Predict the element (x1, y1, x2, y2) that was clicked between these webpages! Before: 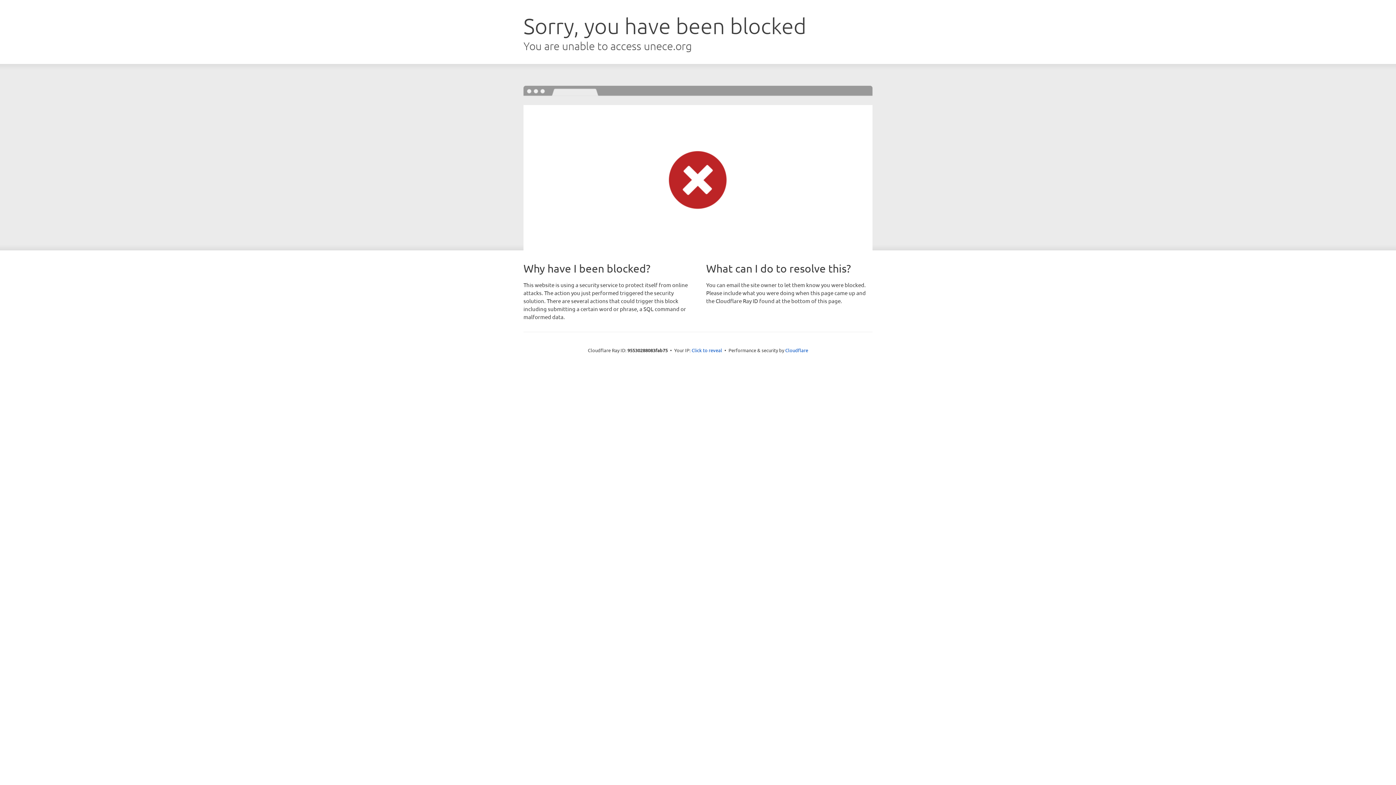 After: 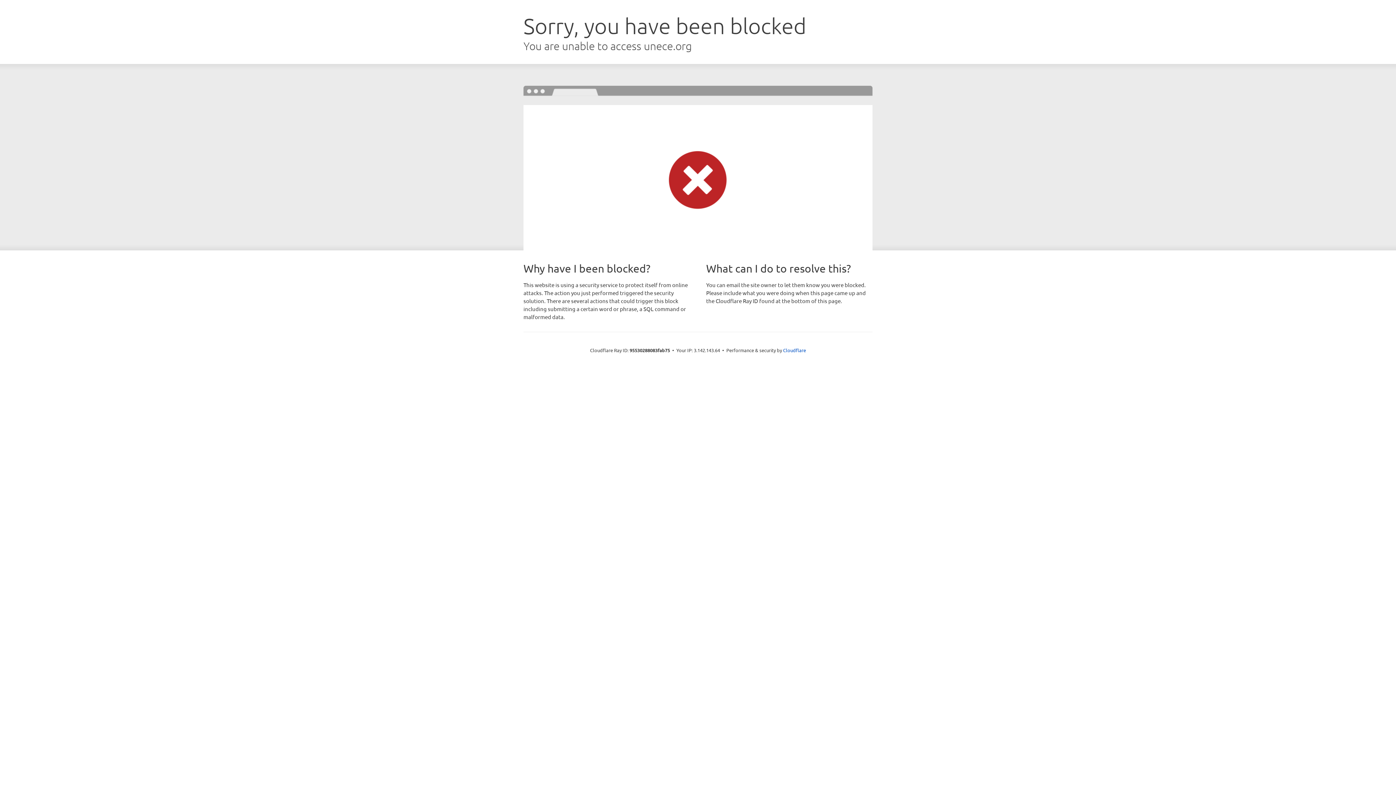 Action: label: Click to reveal bbox: (691, 346, 722, 353)